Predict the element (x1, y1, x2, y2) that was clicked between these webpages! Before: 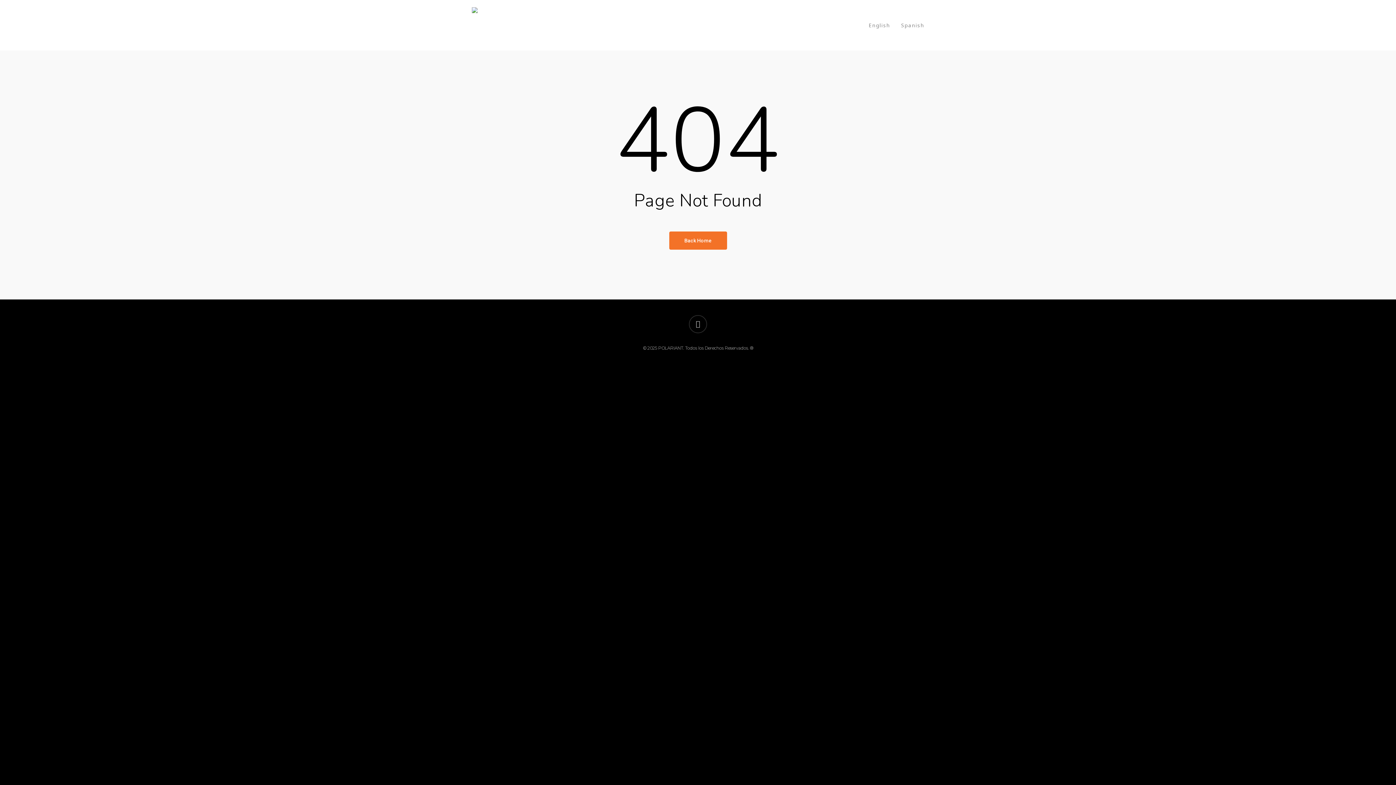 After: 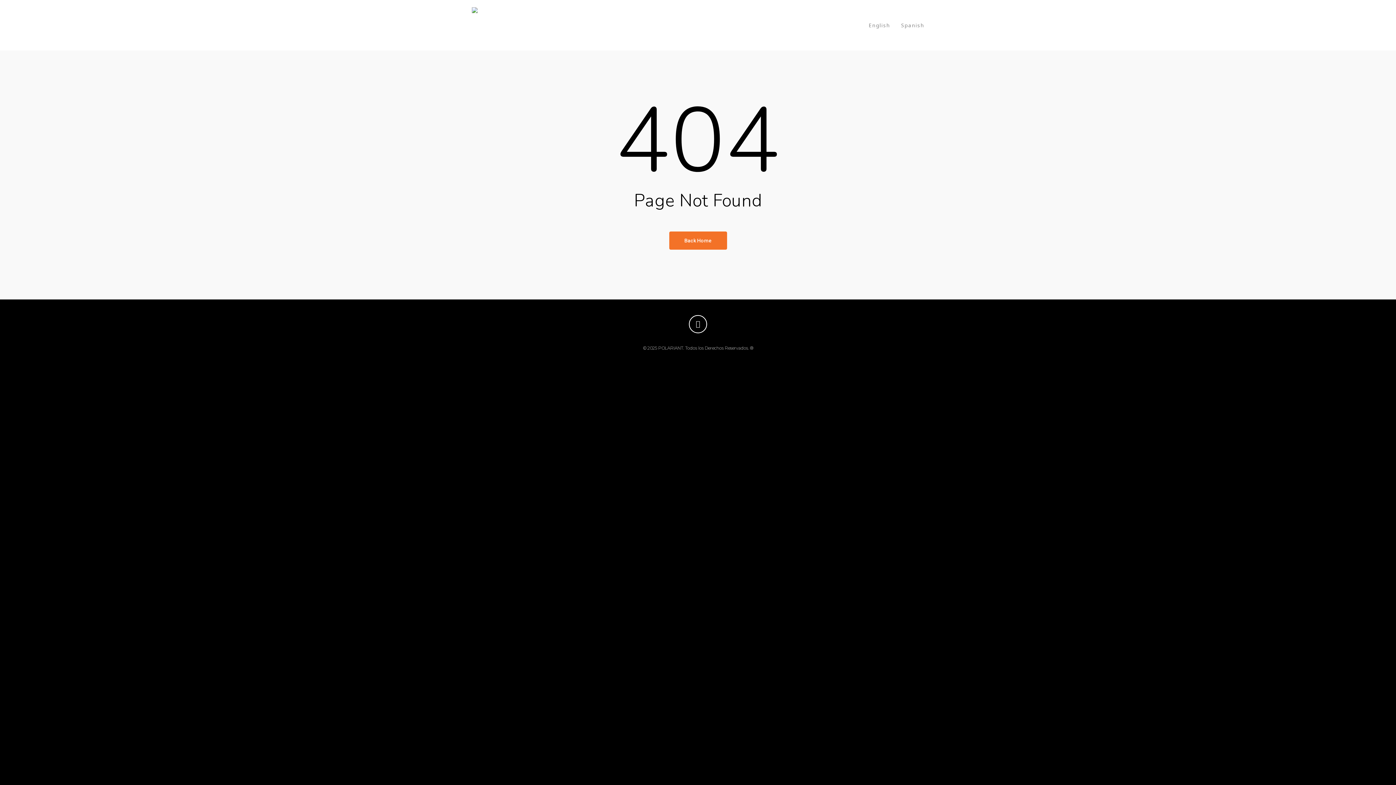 Action: bbox: (689, 316, 707, 334)